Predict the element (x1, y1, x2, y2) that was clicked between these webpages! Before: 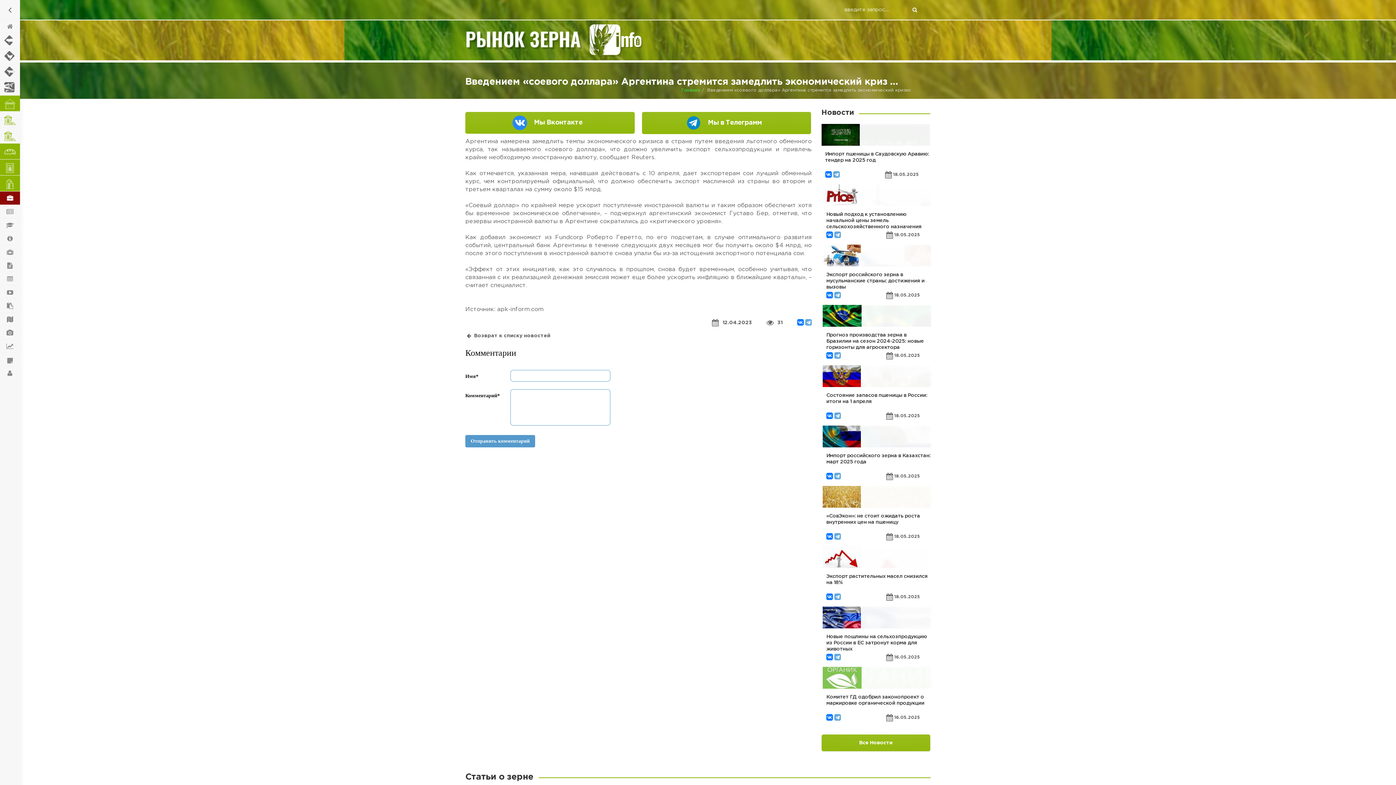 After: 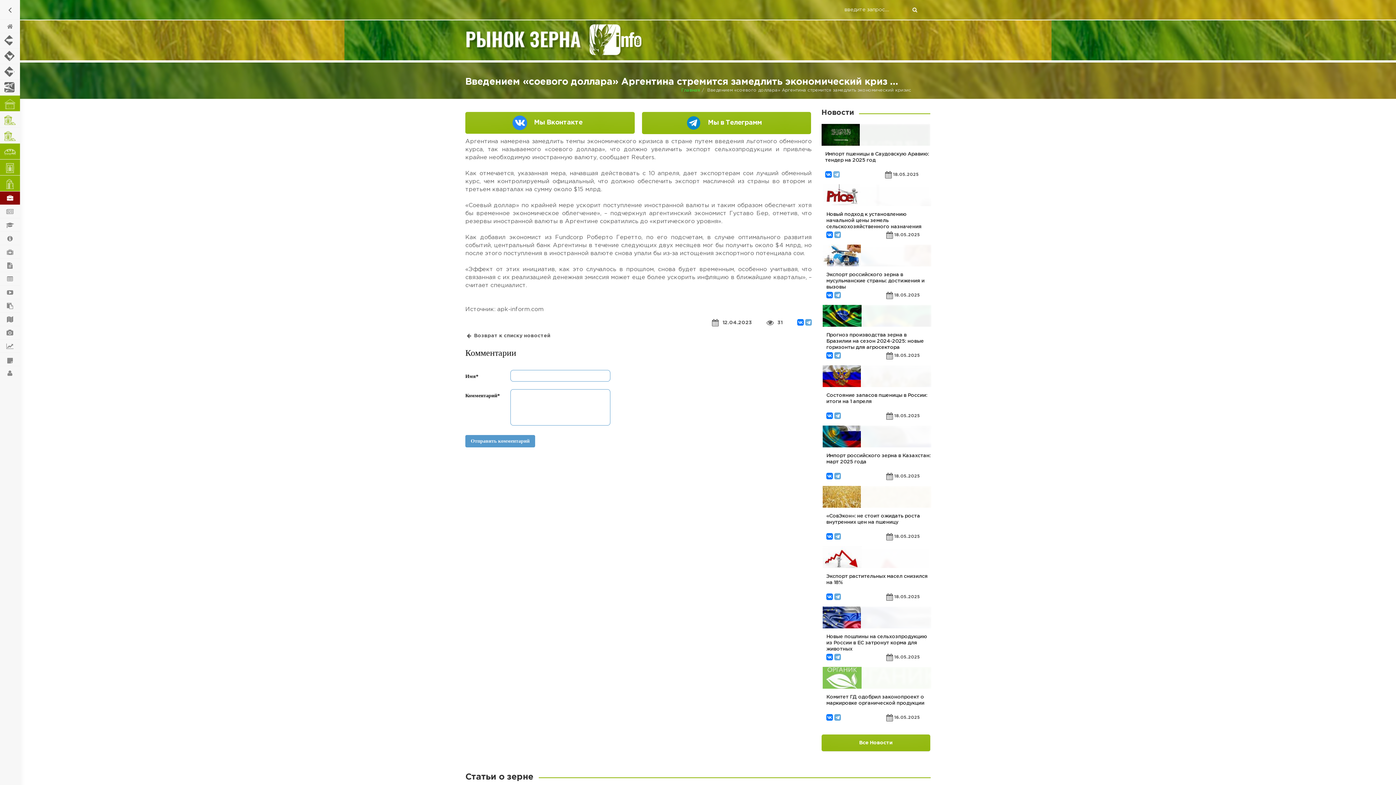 Action: bbox: (833, 171, 839, 177)